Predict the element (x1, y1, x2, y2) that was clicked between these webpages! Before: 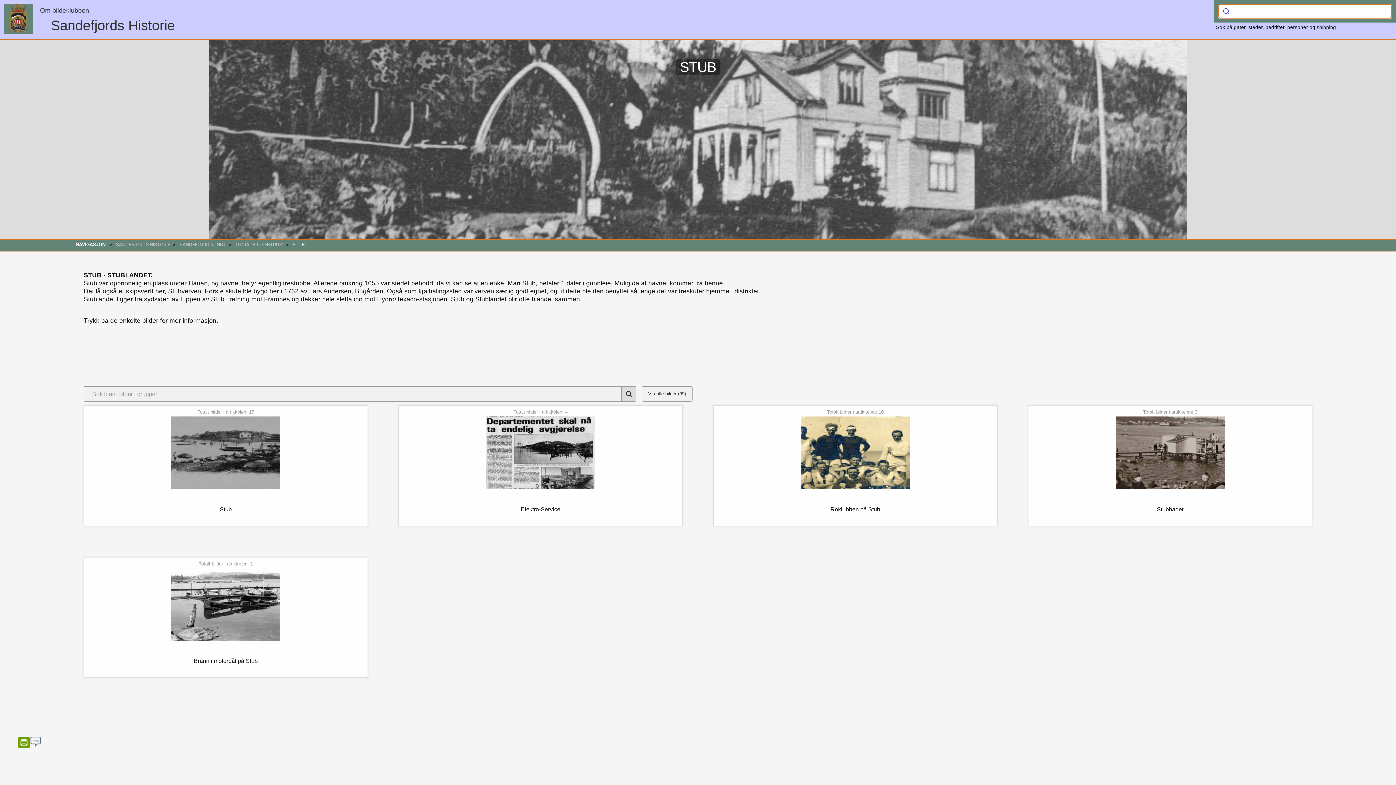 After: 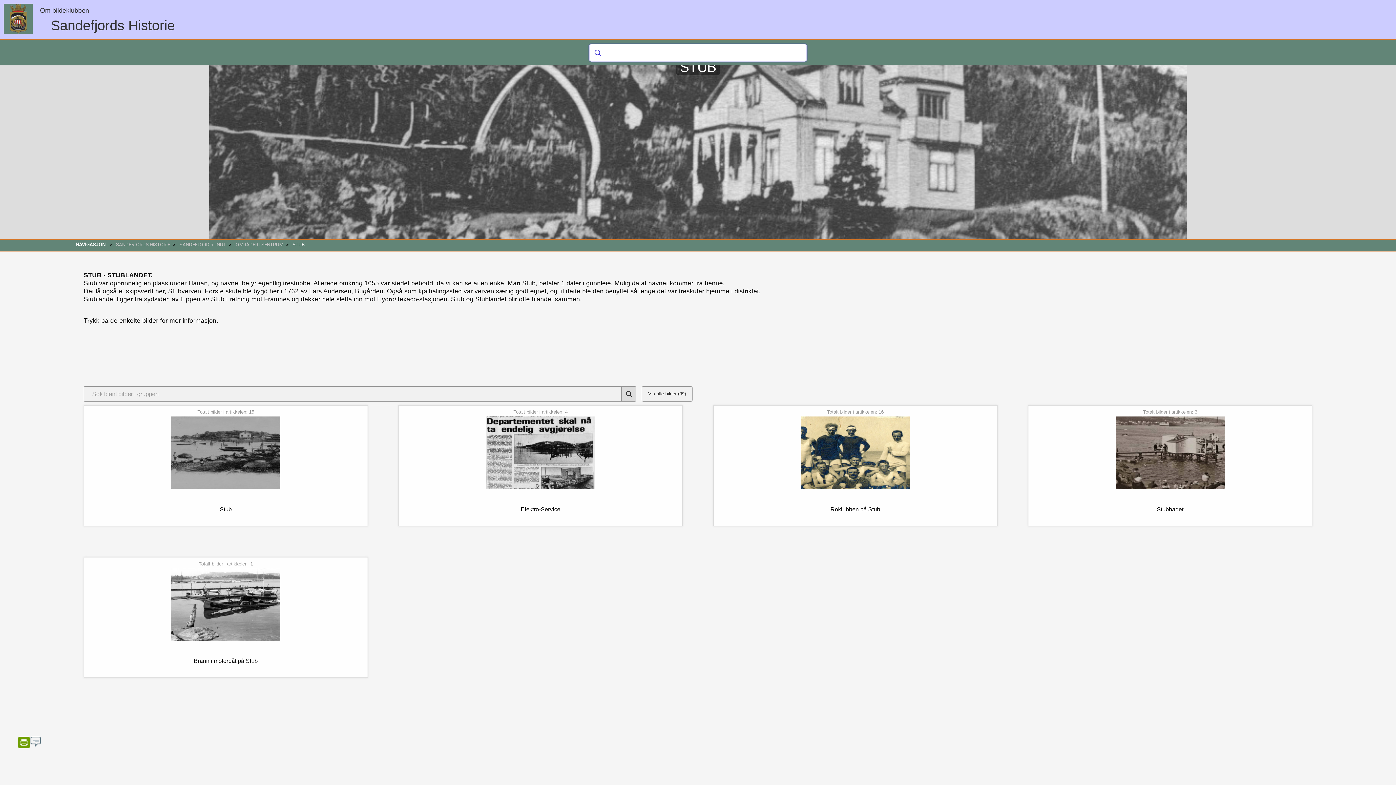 Action: bbox: (1219, 5, 1233, 18)